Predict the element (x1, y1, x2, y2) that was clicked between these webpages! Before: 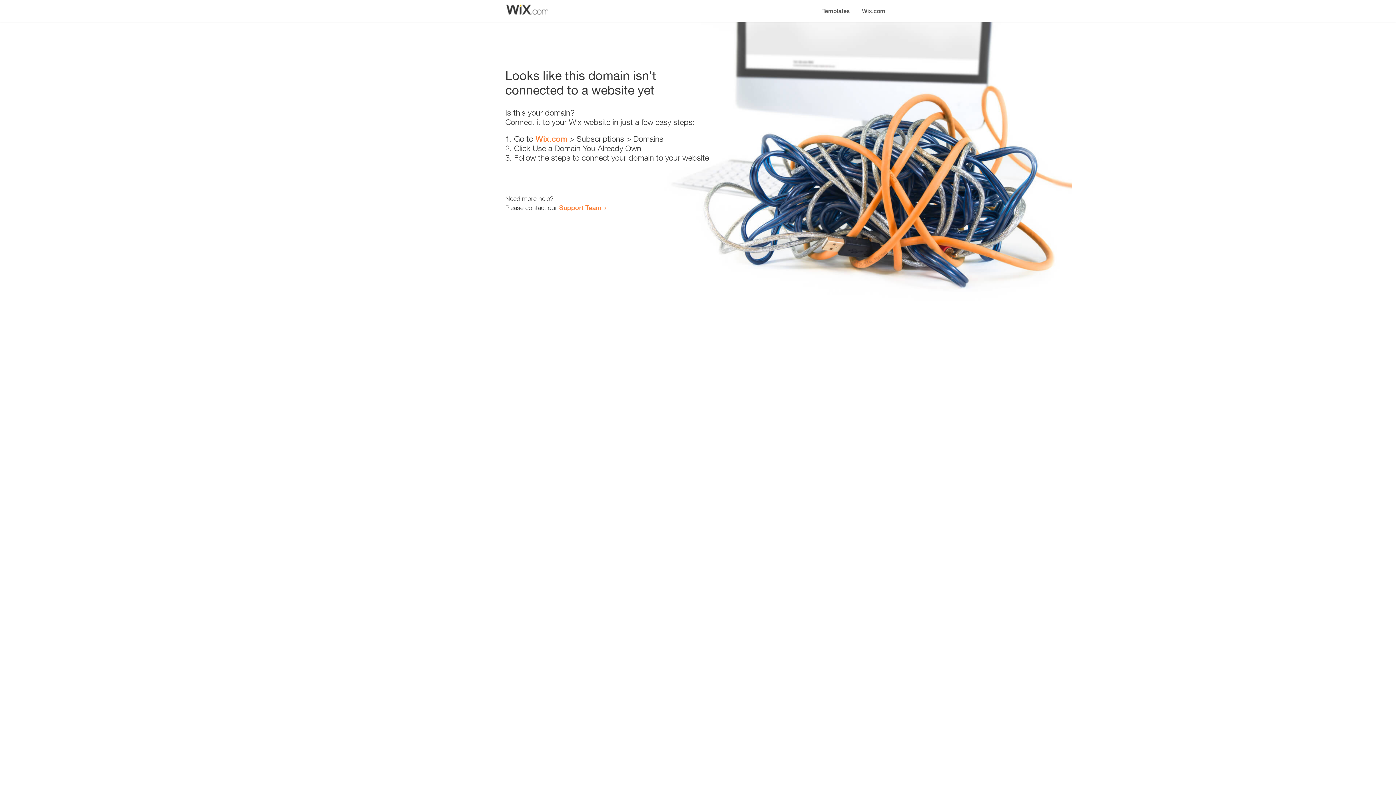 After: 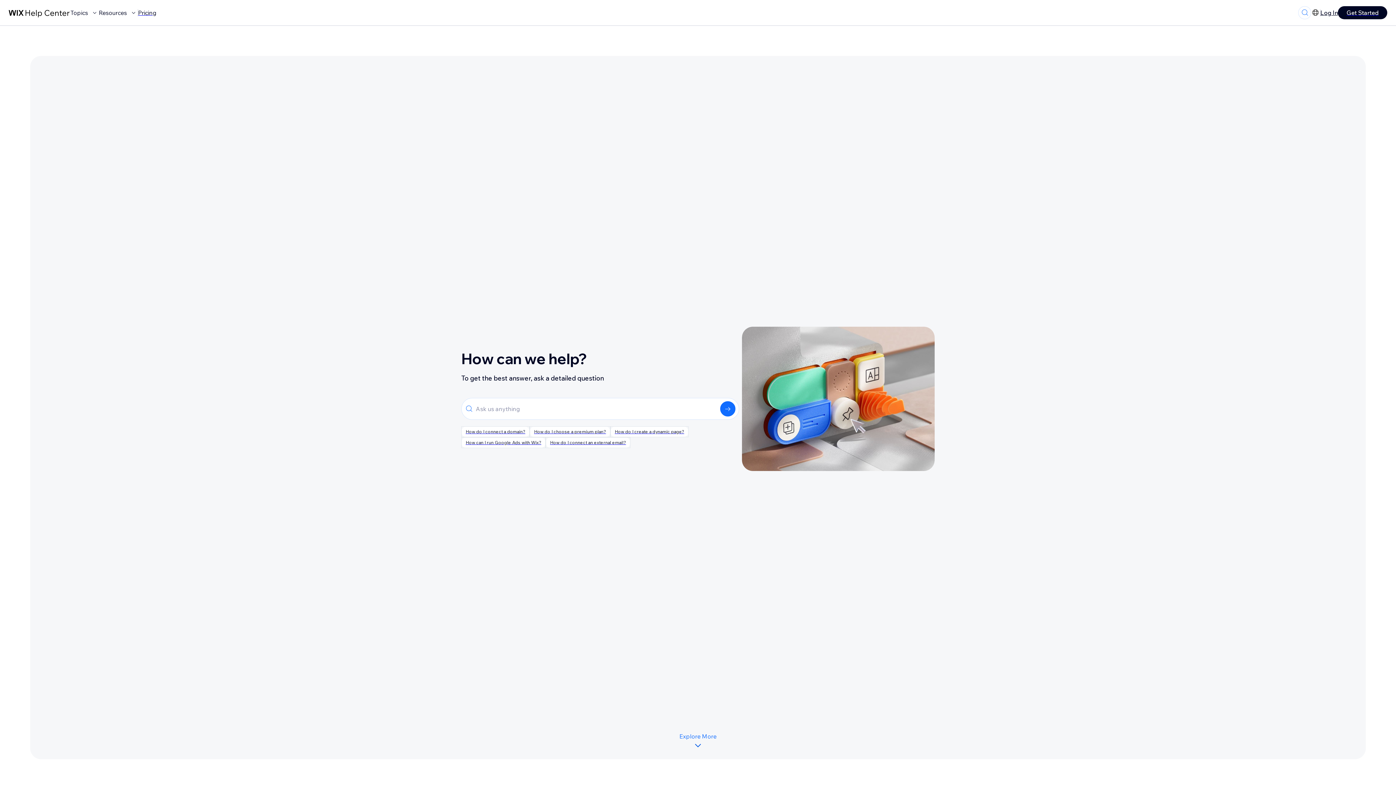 Action: label: Support Team bbox: (559, 203, 601, 211)